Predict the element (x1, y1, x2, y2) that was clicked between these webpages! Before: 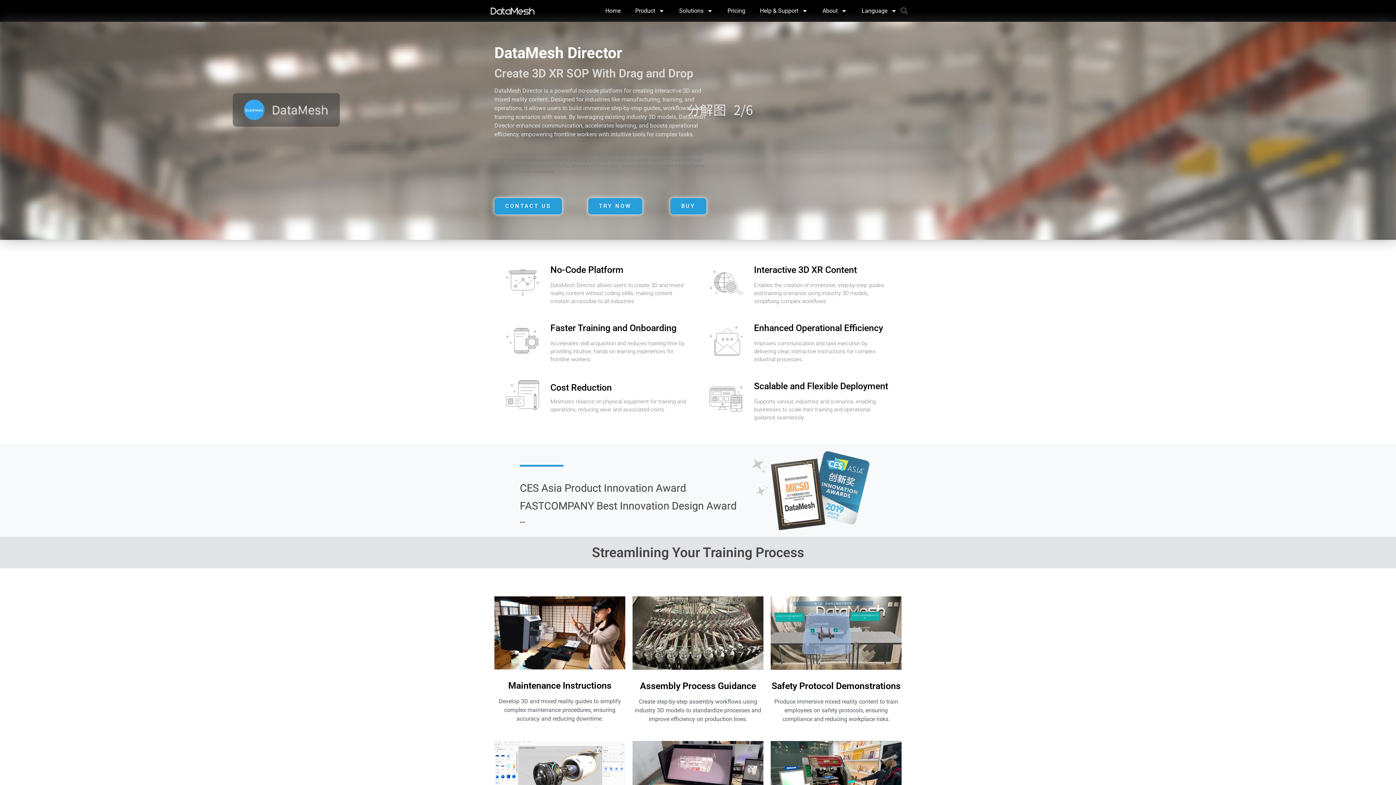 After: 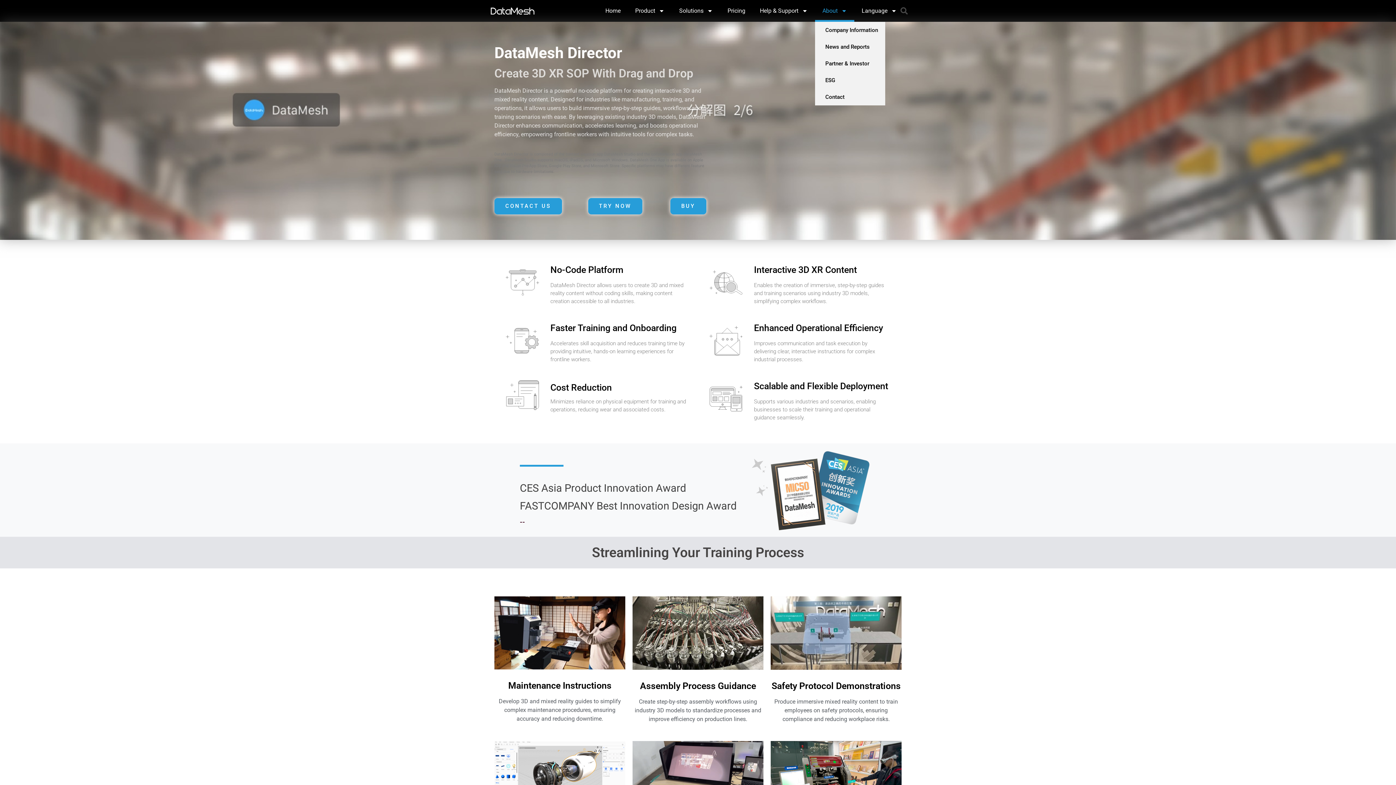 Action: label: About bbox: (815, 0, 854, 21)